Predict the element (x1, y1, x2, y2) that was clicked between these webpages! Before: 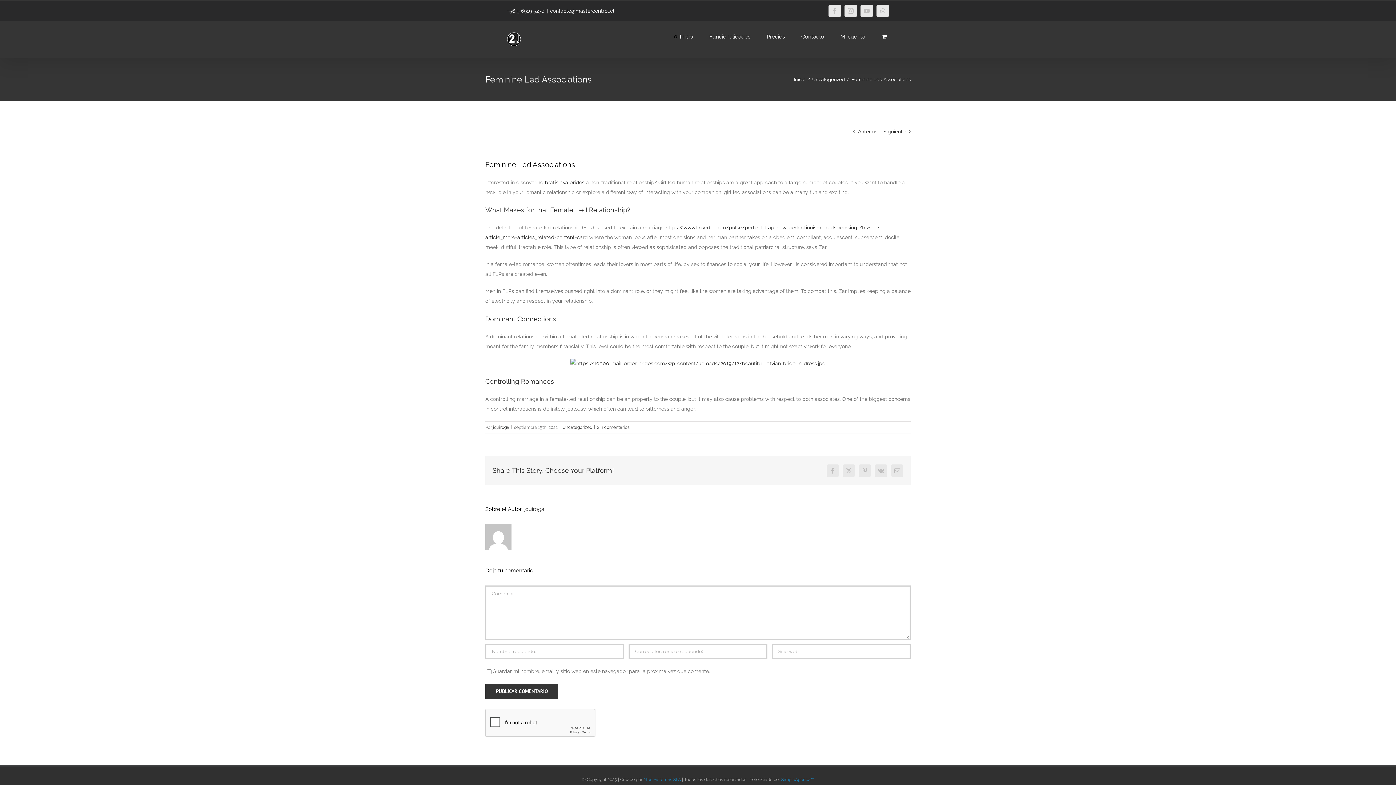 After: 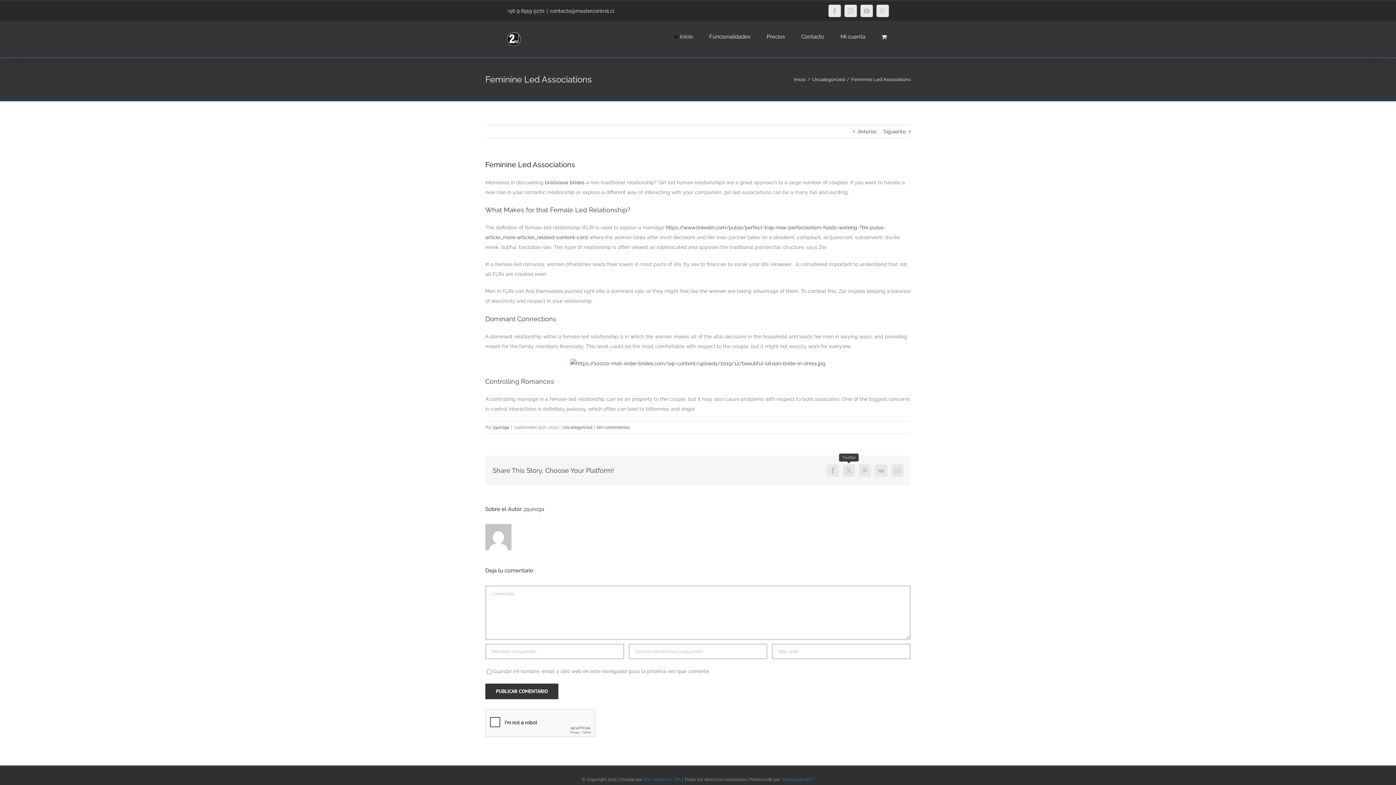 Action: label: Twitter bbox: (842, 464, 855, 476)